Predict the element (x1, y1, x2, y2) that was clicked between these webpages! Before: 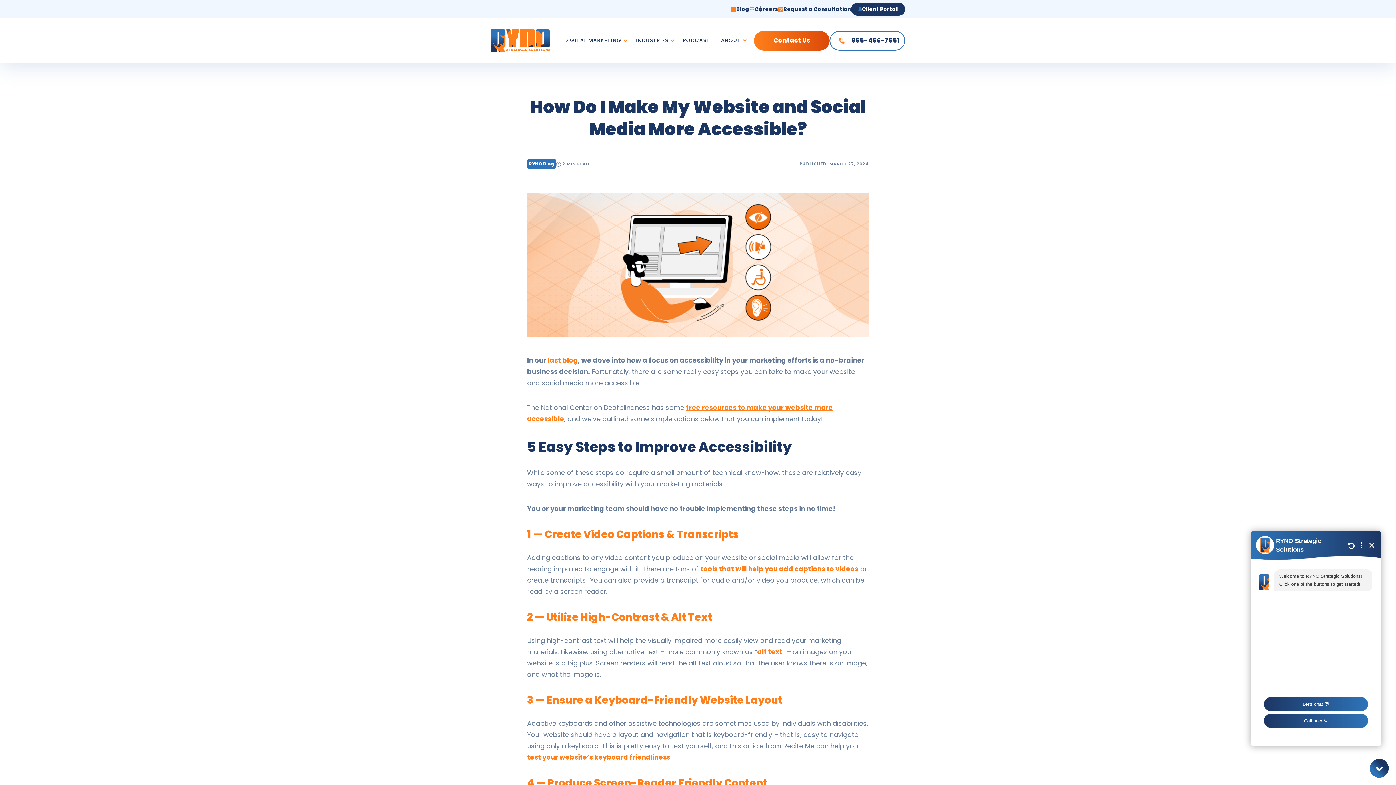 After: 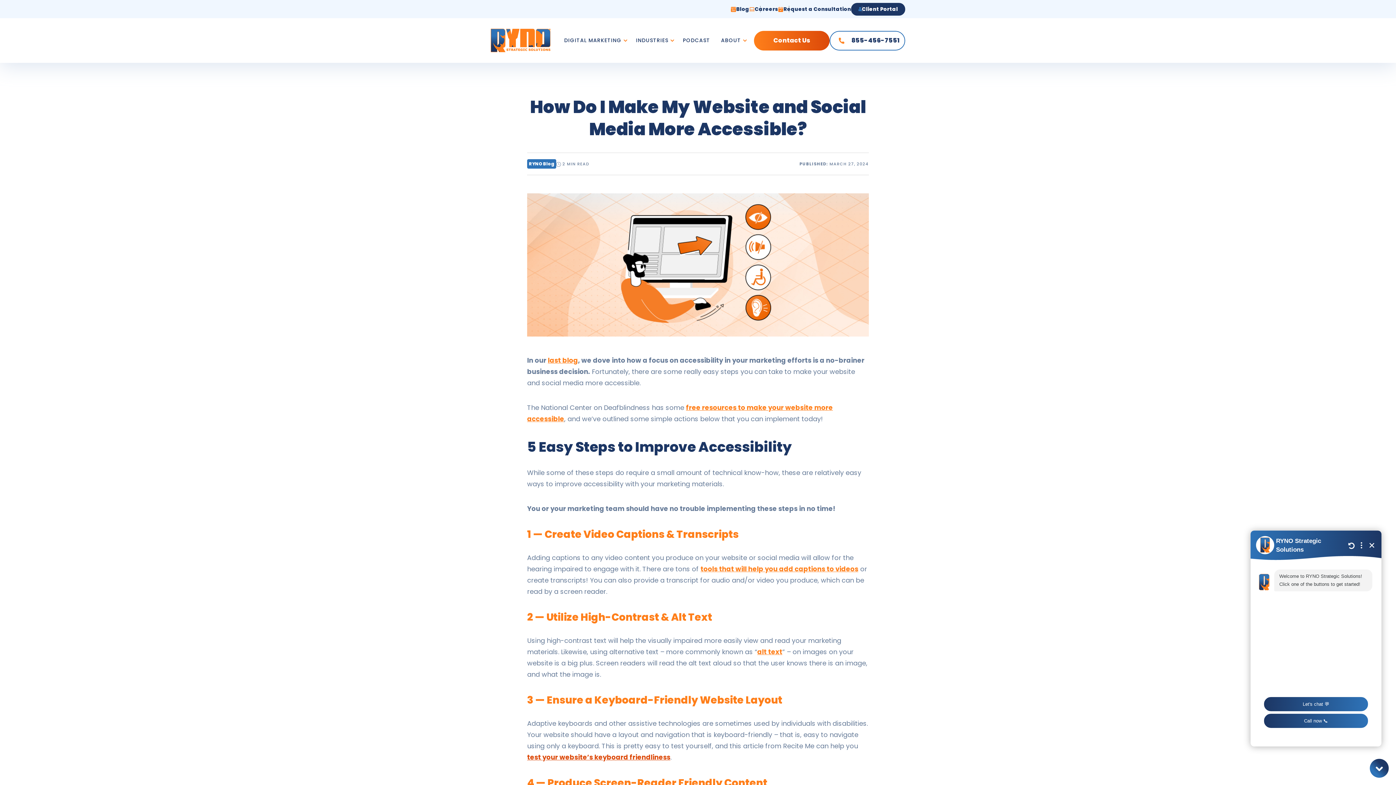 Action: label: test your website’s keyboard friendliness bbox: (527, 753, 670, 762)